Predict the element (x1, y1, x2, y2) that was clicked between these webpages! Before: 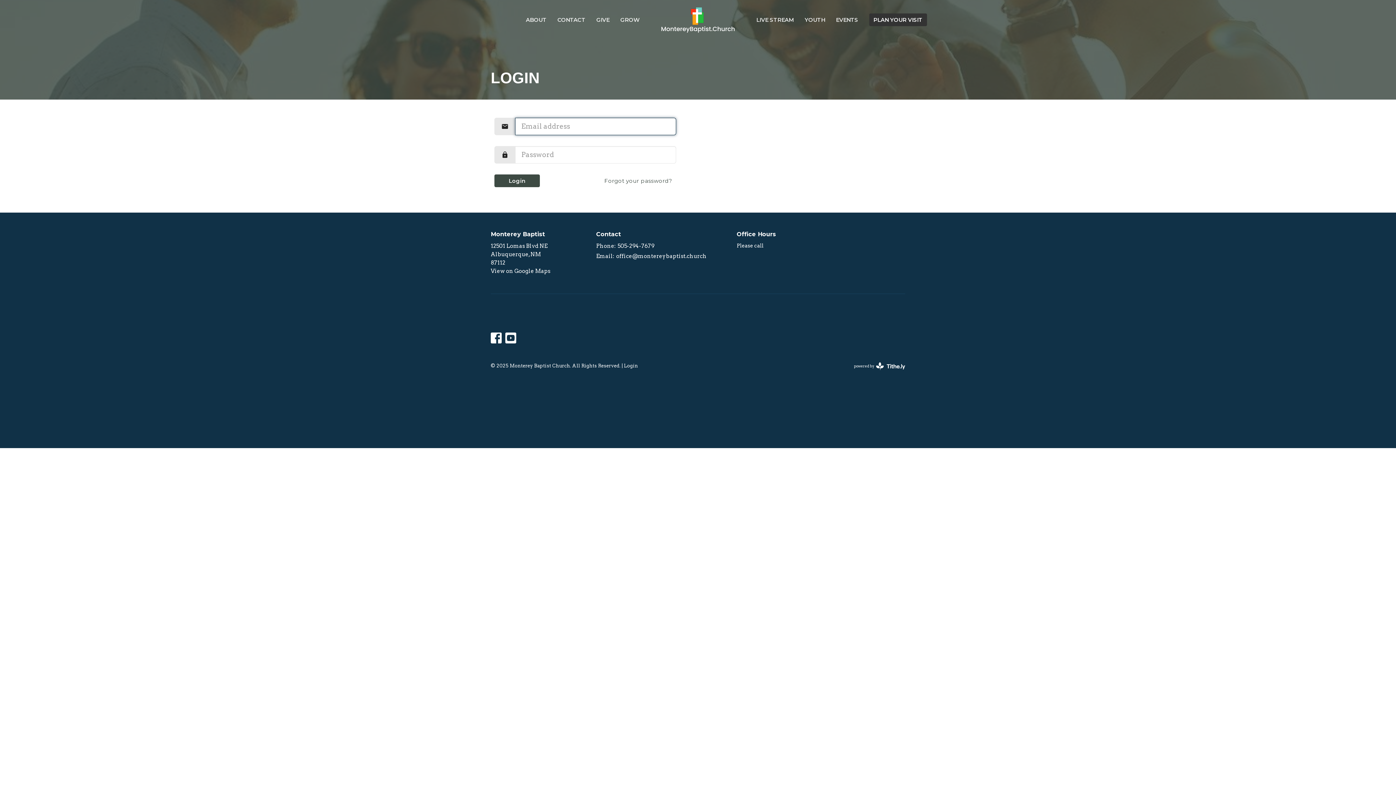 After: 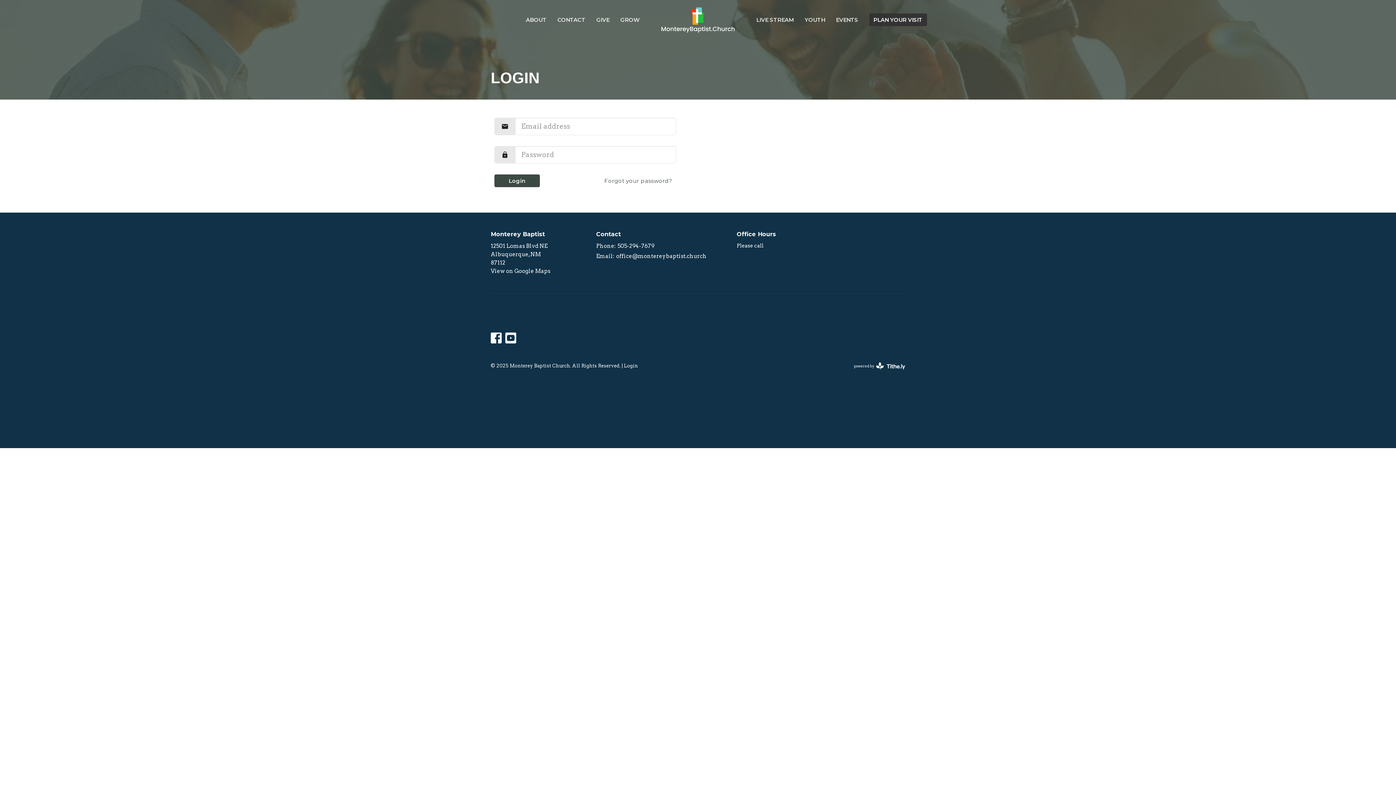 Action: bbox: (617, 242, 654, 250) label: 505-294-7679